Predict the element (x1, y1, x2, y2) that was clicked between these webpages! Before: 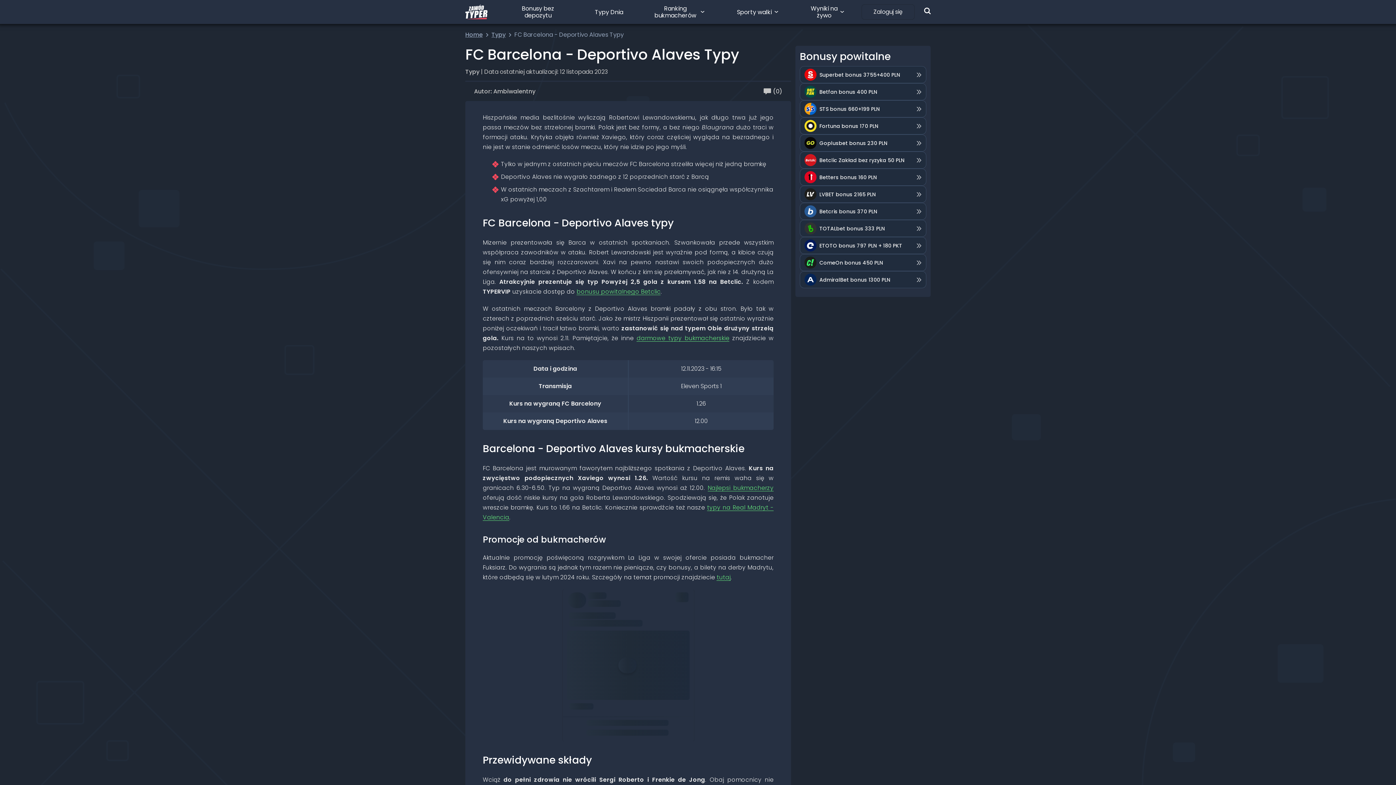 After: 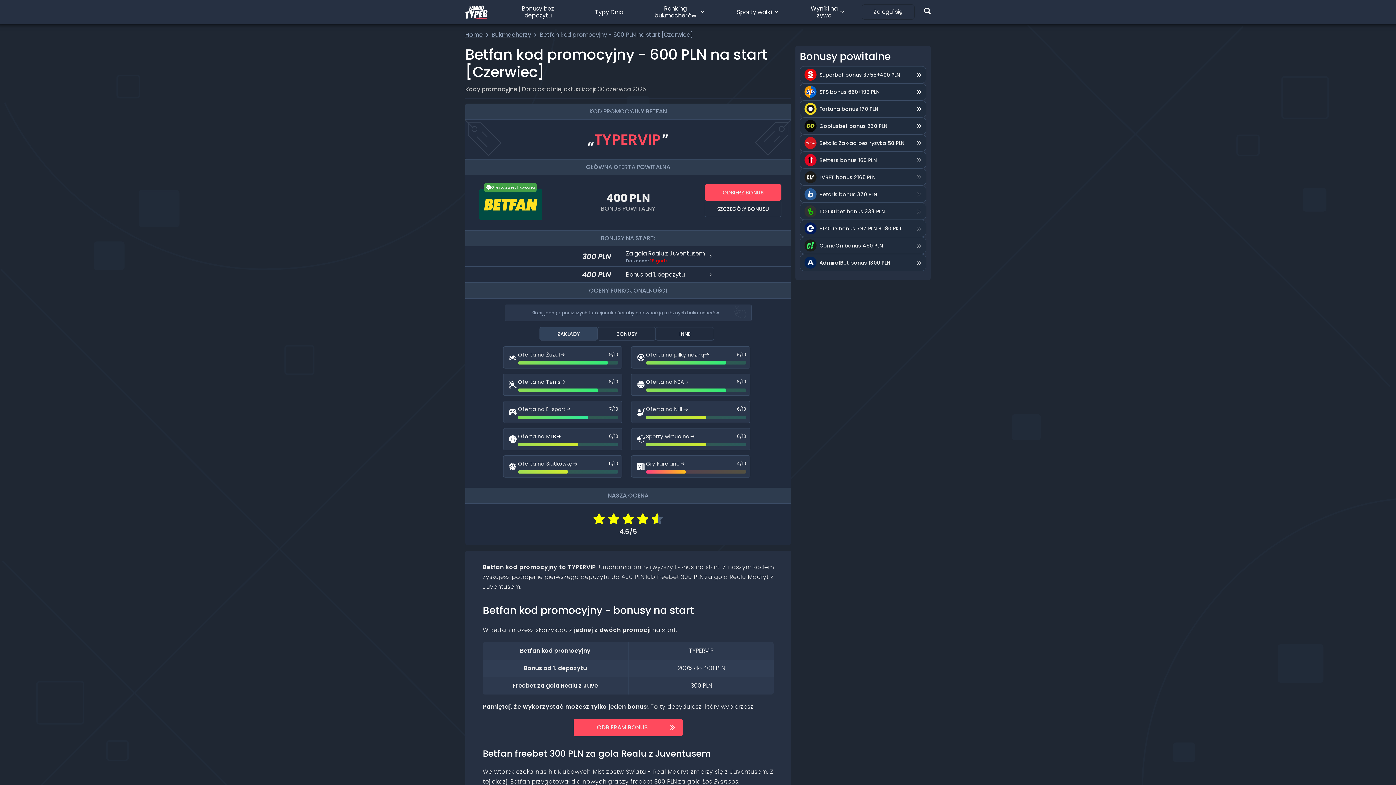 Action: label: Betfan bonus 400 PLN bbox: (800, 83, 926, 100)